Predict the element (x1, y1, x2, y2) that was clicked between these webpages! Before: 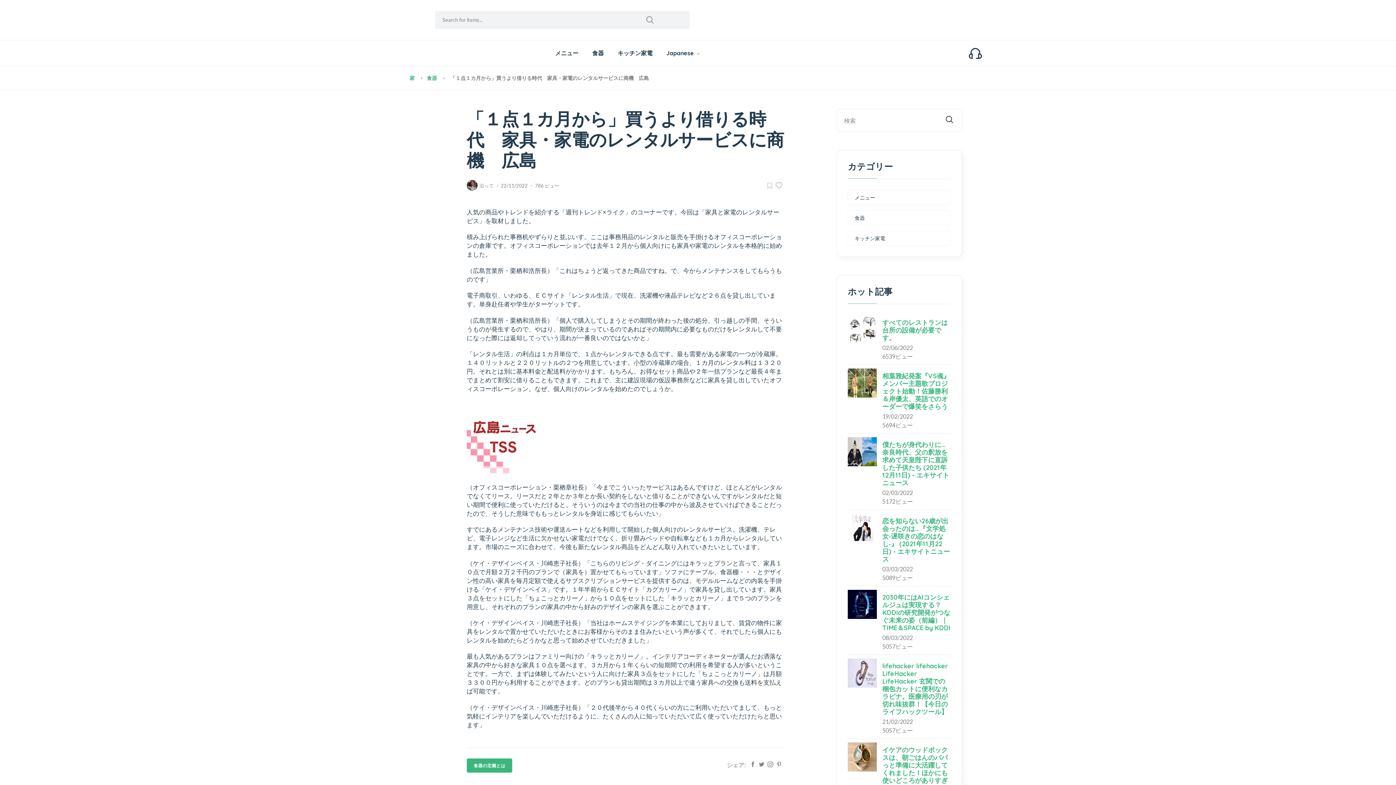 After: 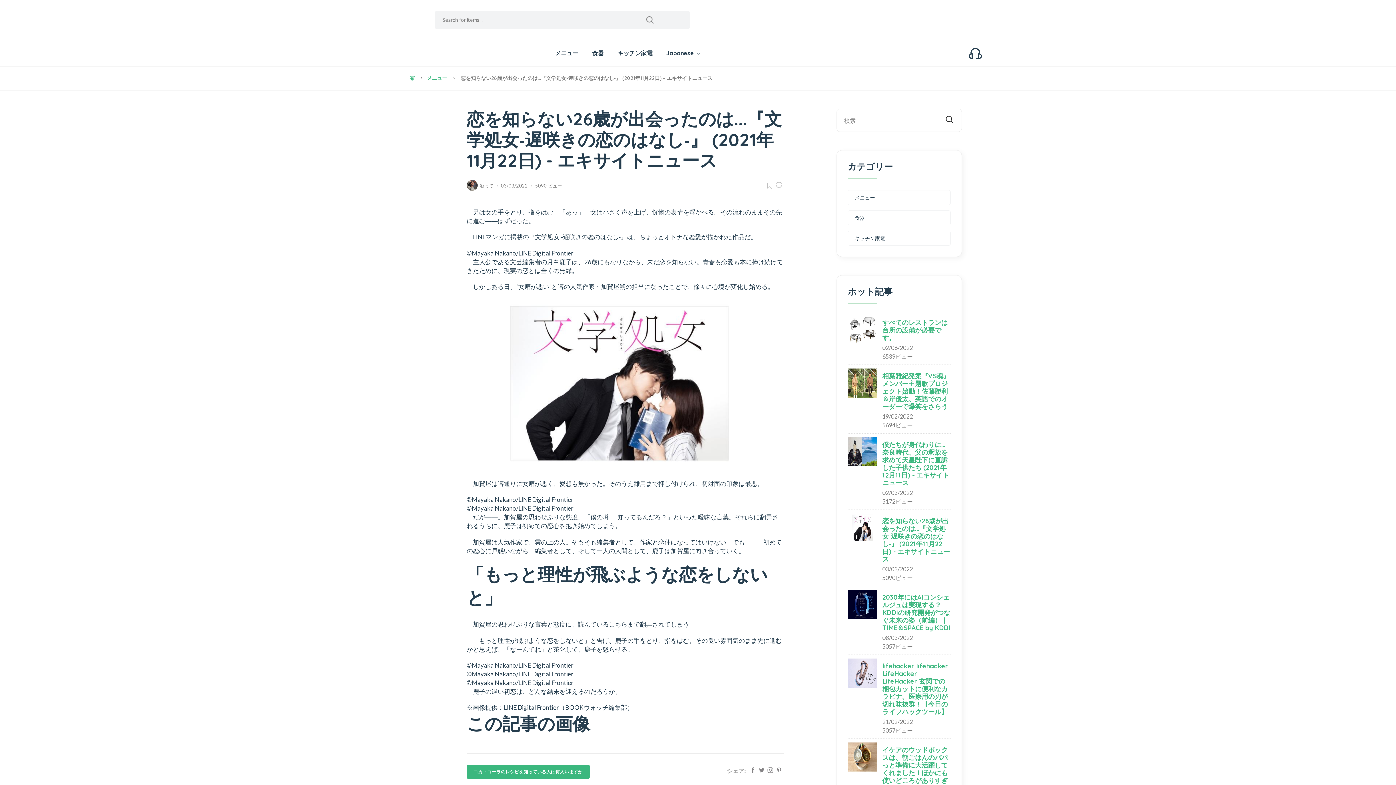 Action: label: 恋を知らない26歳が出会ったのは...『文学処女‐遅咲きの恋のはなし‐』 (2021年11月22日) - エキサイトニュース bbox: (882, 517, 950, 563)